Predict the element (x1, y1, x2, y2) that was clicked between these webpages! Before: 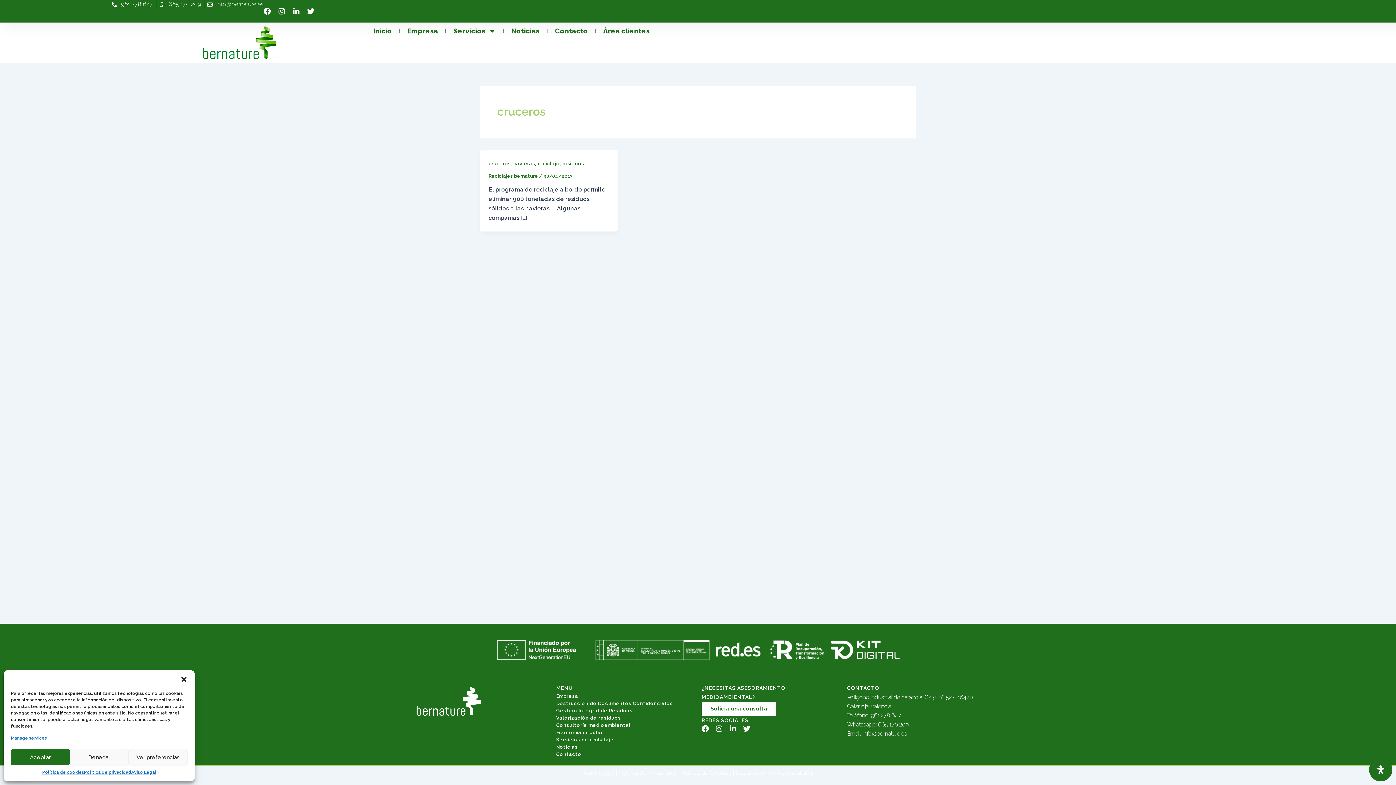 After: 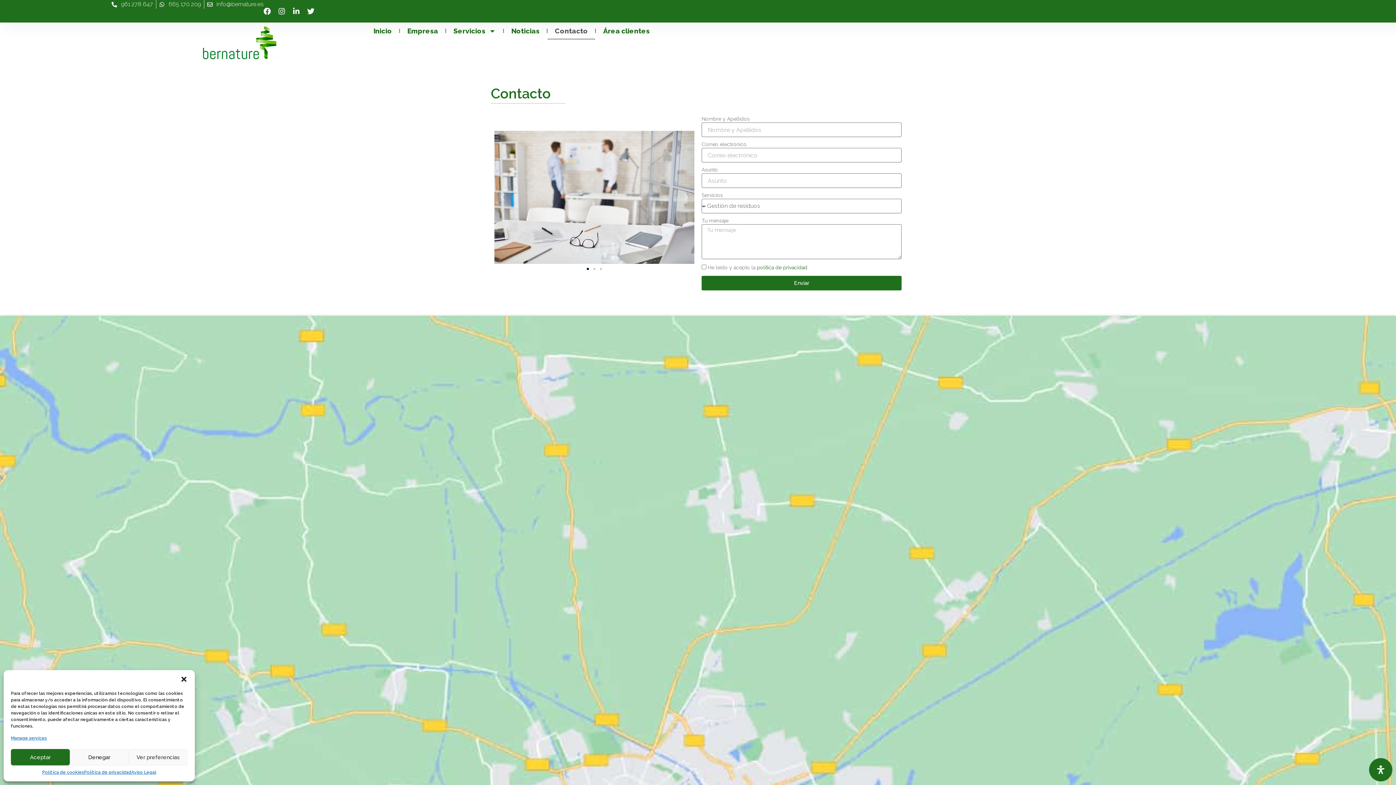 Action: label: Contacto bbox: (556, 751, 694, 758)